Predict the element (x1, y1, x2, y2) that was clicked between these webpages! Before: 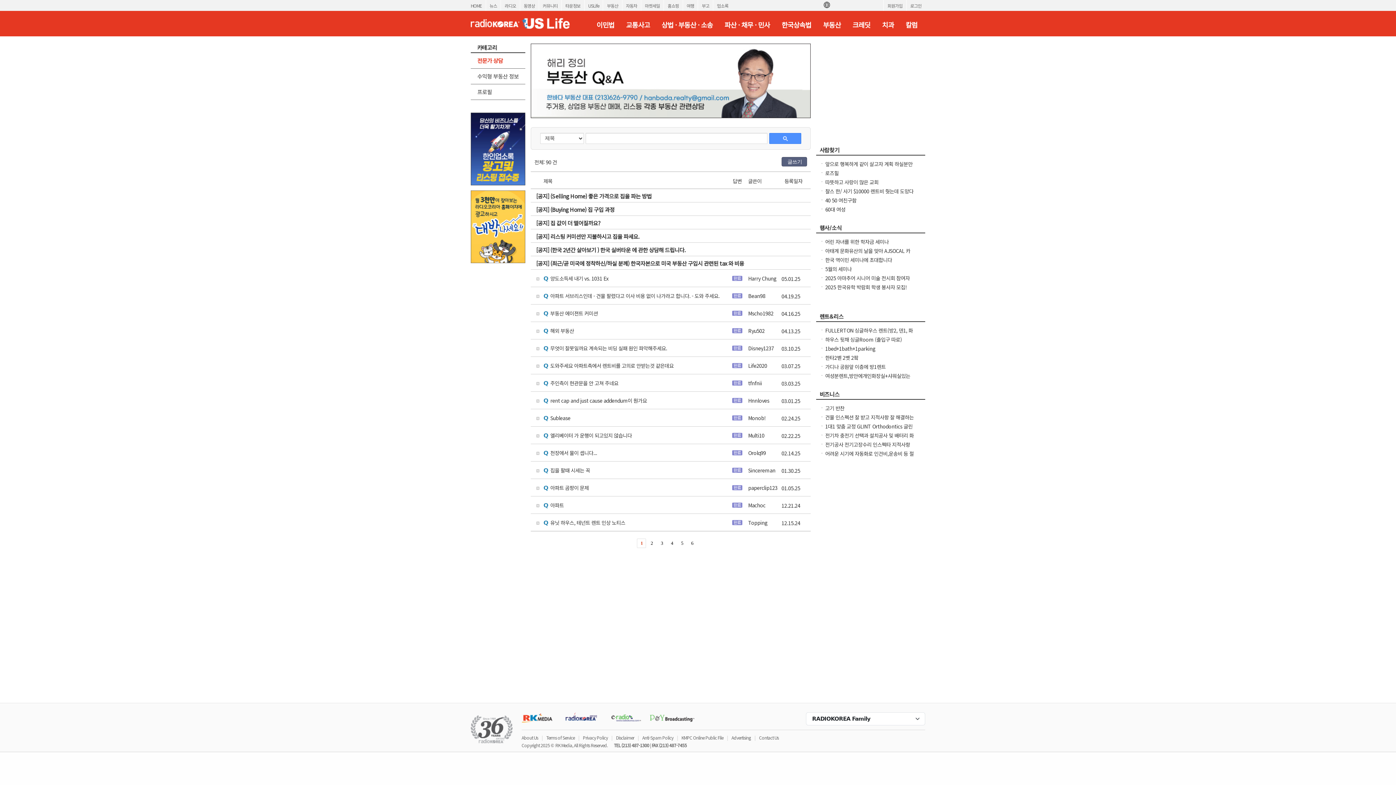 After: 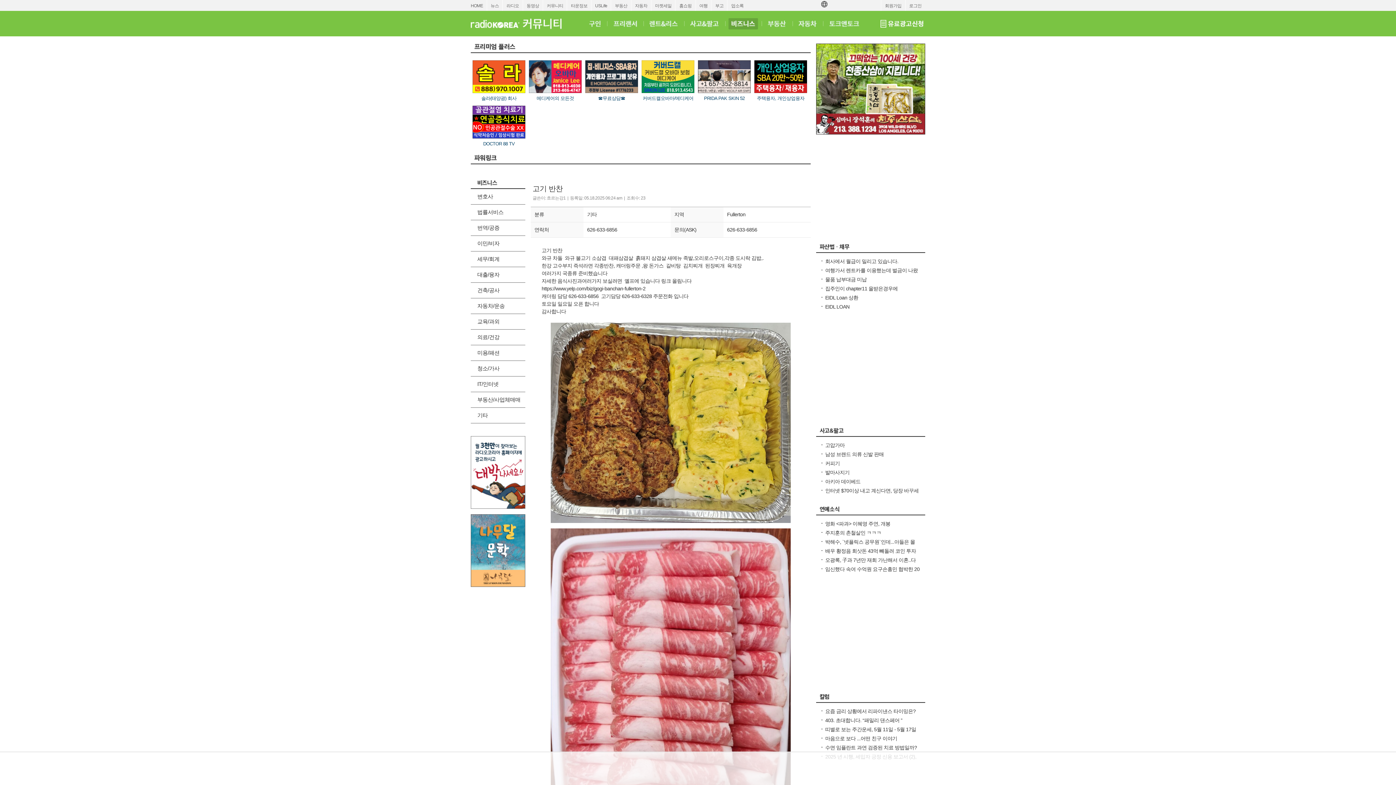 Action: label: 고기 반찬 bbox: (825, 404, 844, 412)